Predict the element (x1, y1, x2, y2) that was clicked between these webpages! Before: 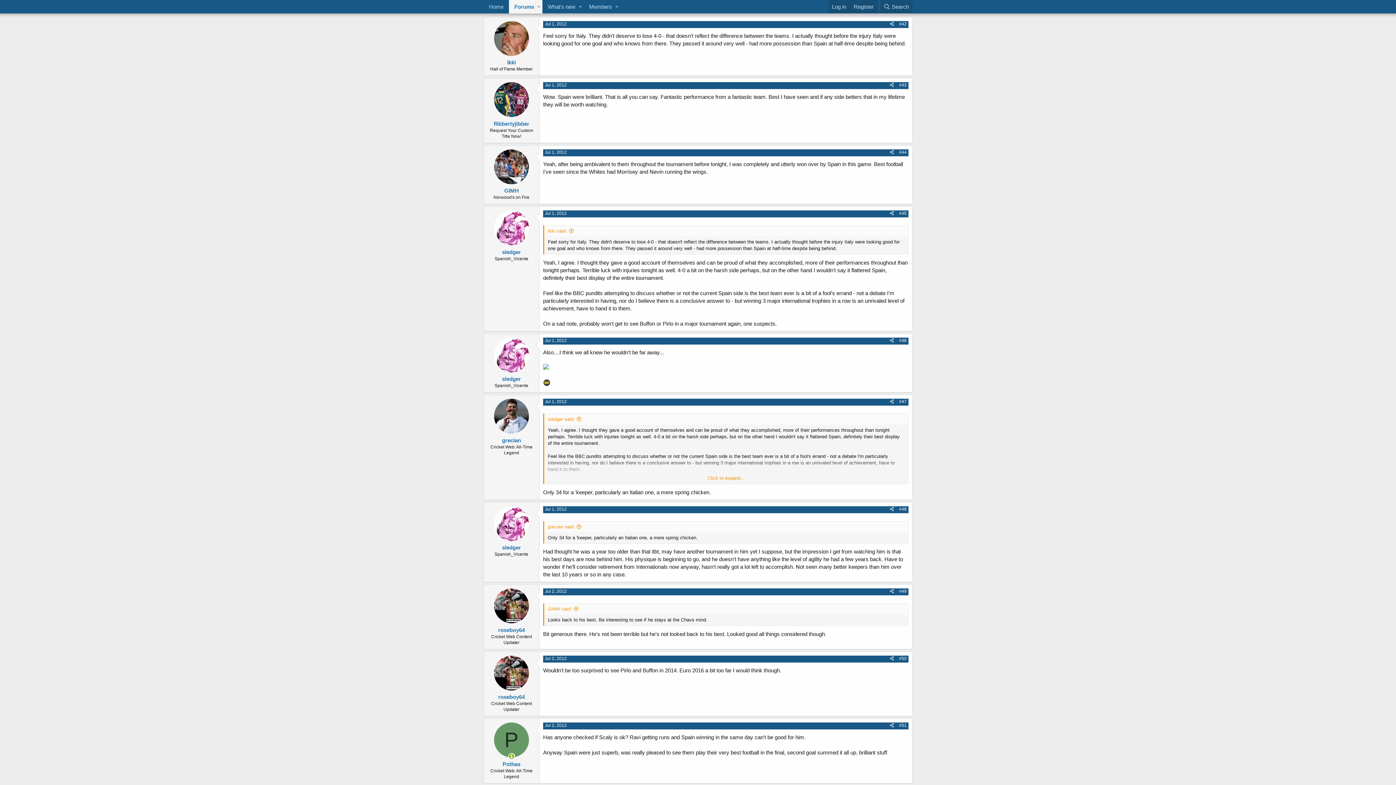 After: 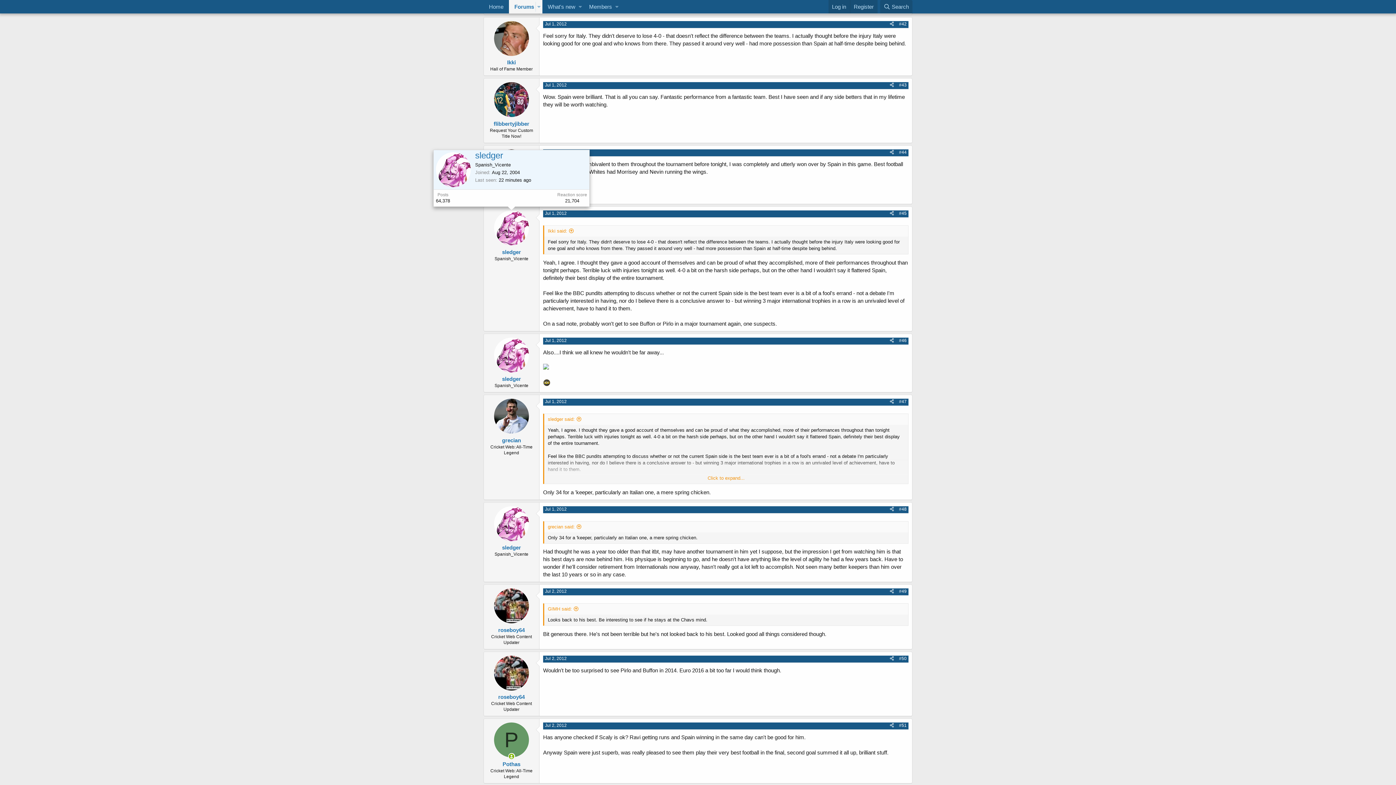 Action: bbox: (494, 210, 529, 245)